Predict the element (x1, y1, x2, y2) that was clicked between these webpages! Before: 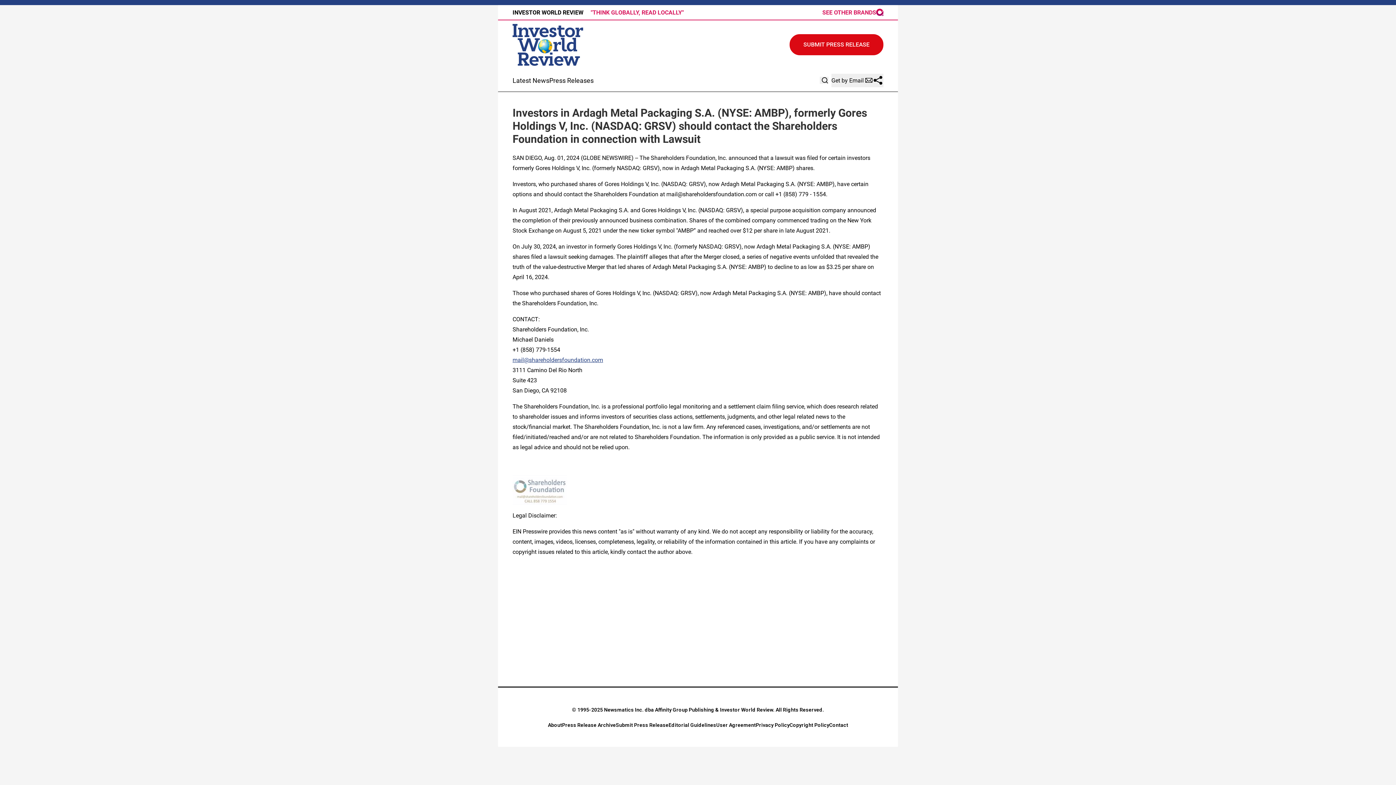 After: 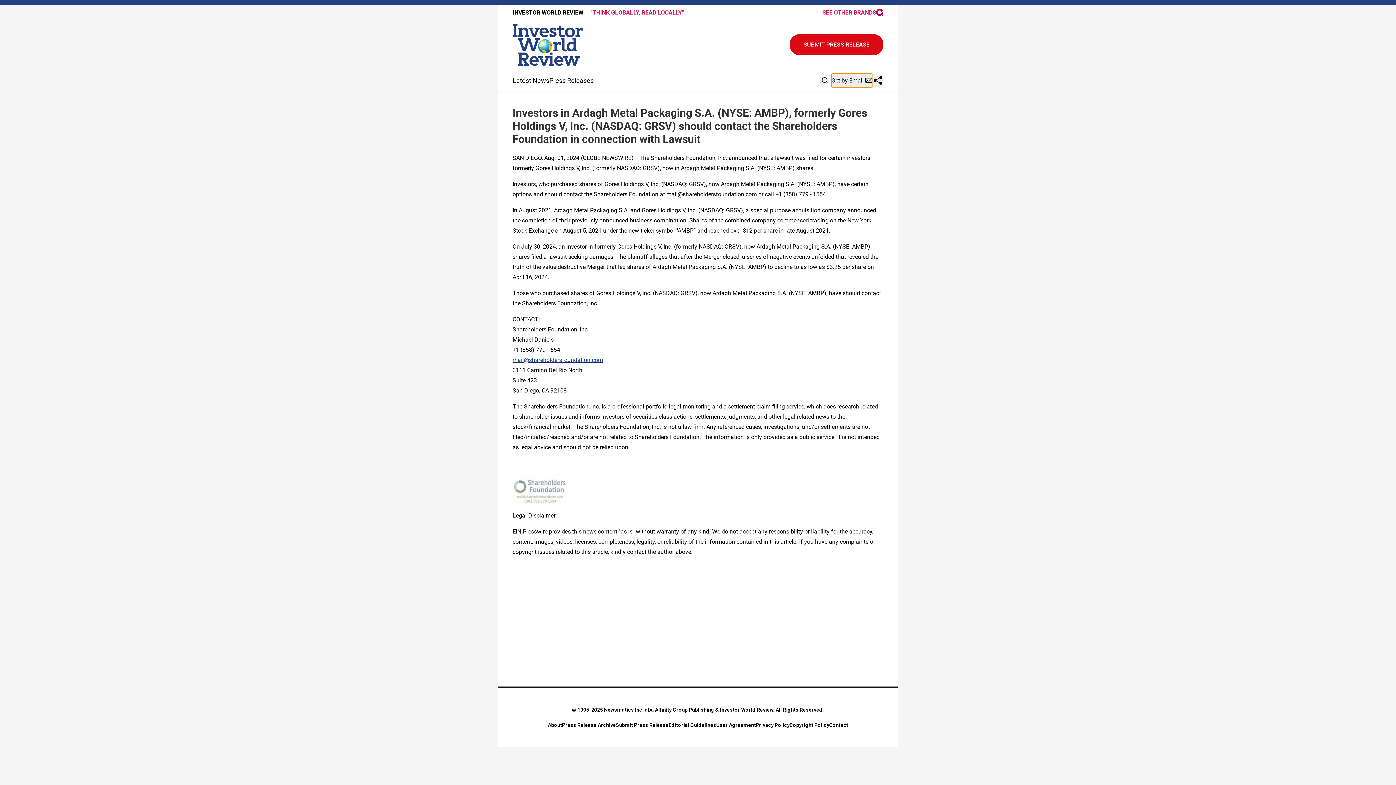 Action: bbox: (831, 73, 872, 87) label: Get by Email